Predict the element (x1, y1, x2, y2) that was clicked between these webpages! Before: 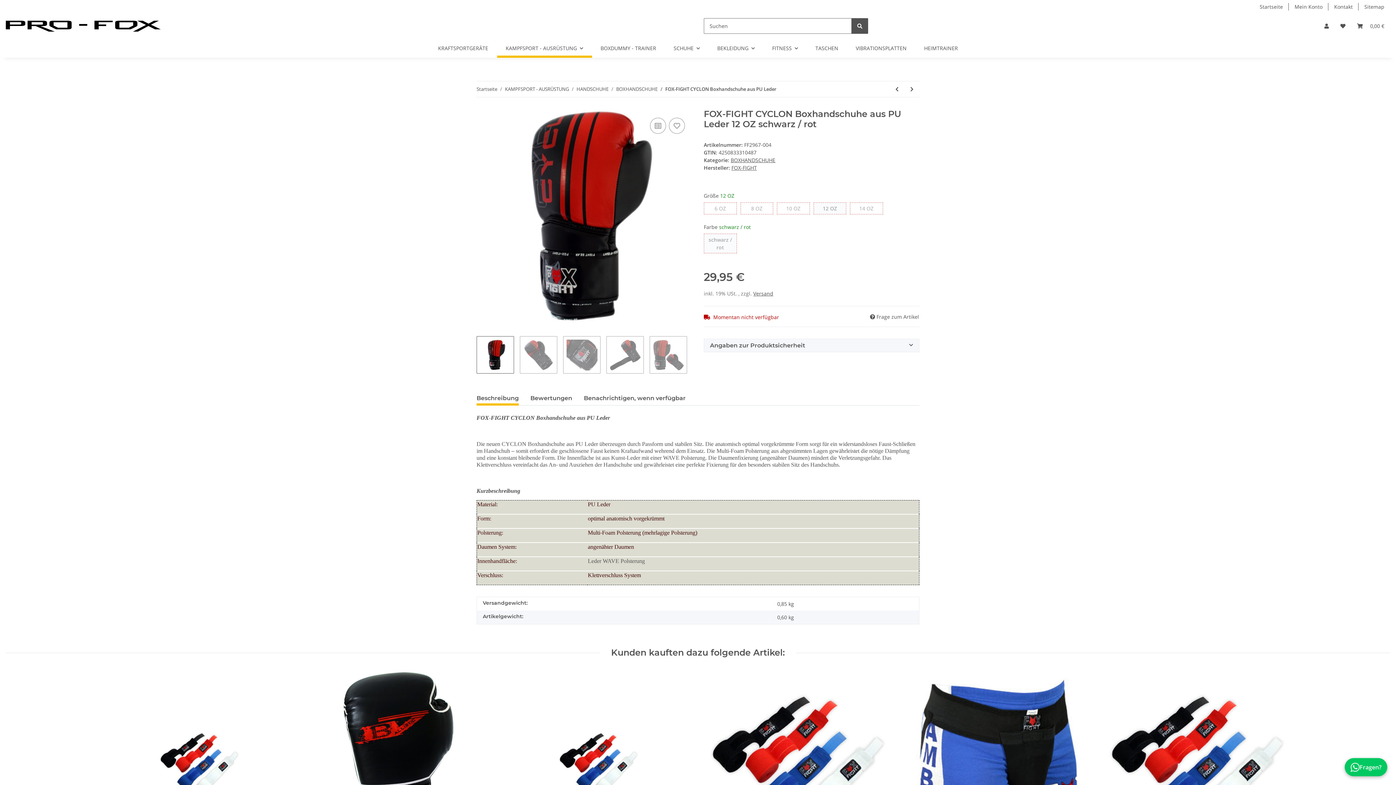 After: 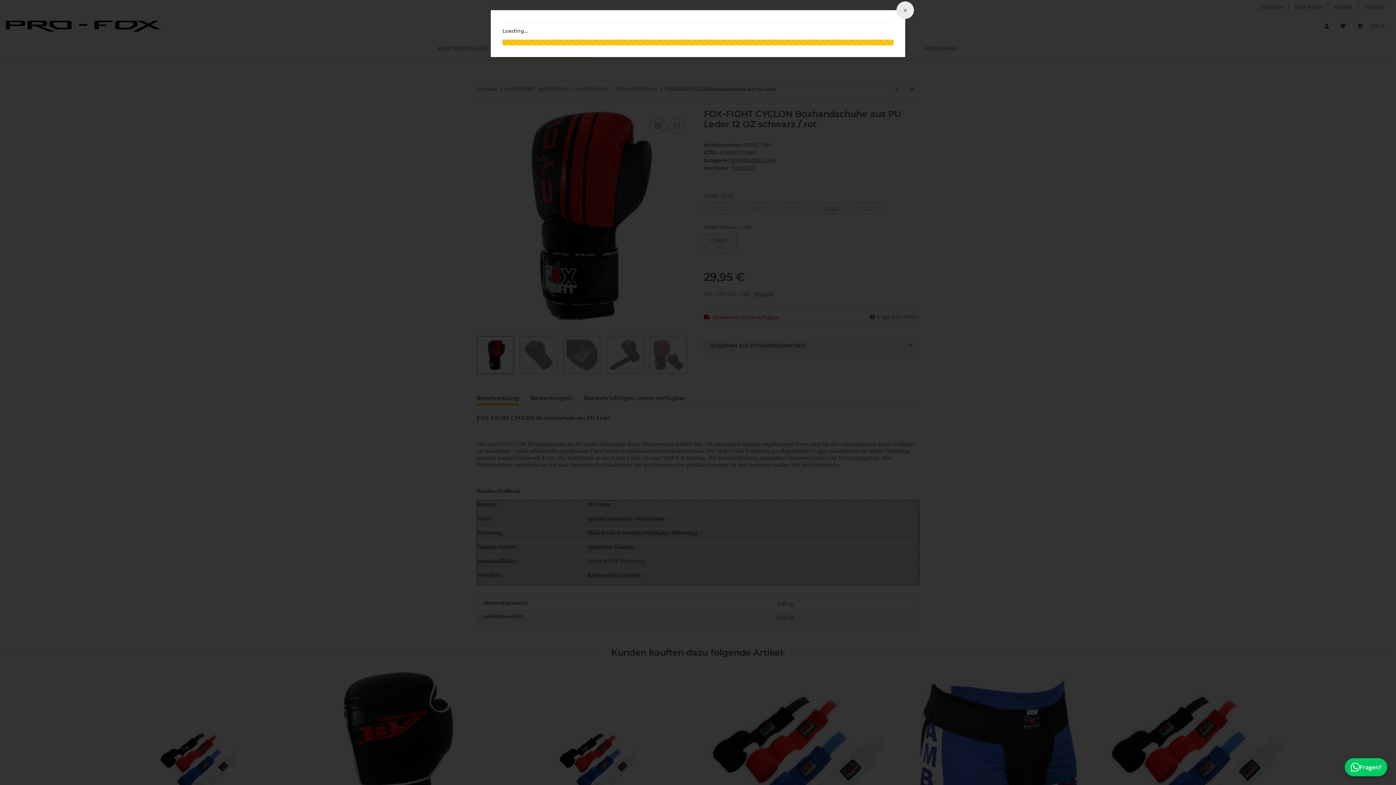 Action: label: Versand bbox: (753, 290, 773, 297)